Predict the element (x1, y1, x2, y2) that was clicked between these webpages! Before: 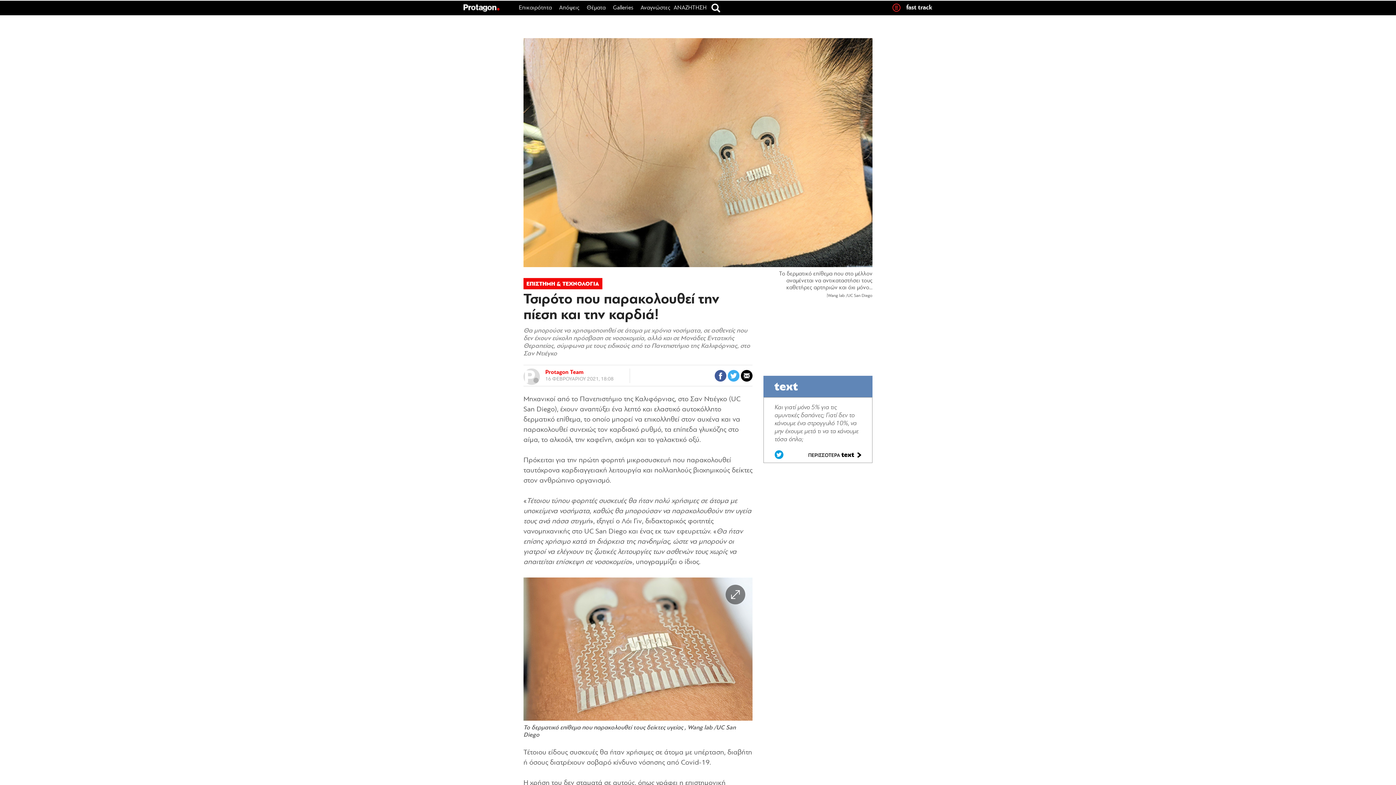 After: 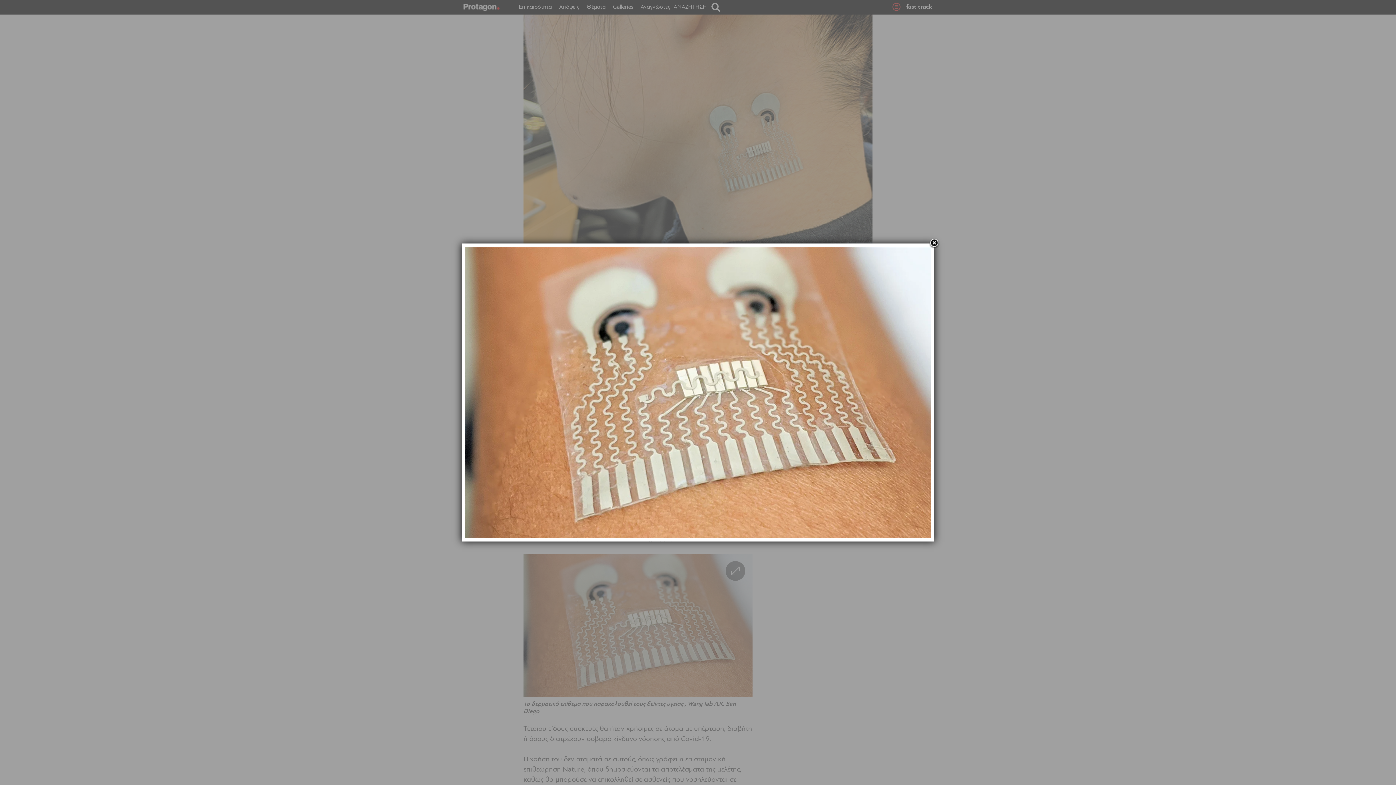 Action: bbox: (523, 578, 752, 721)